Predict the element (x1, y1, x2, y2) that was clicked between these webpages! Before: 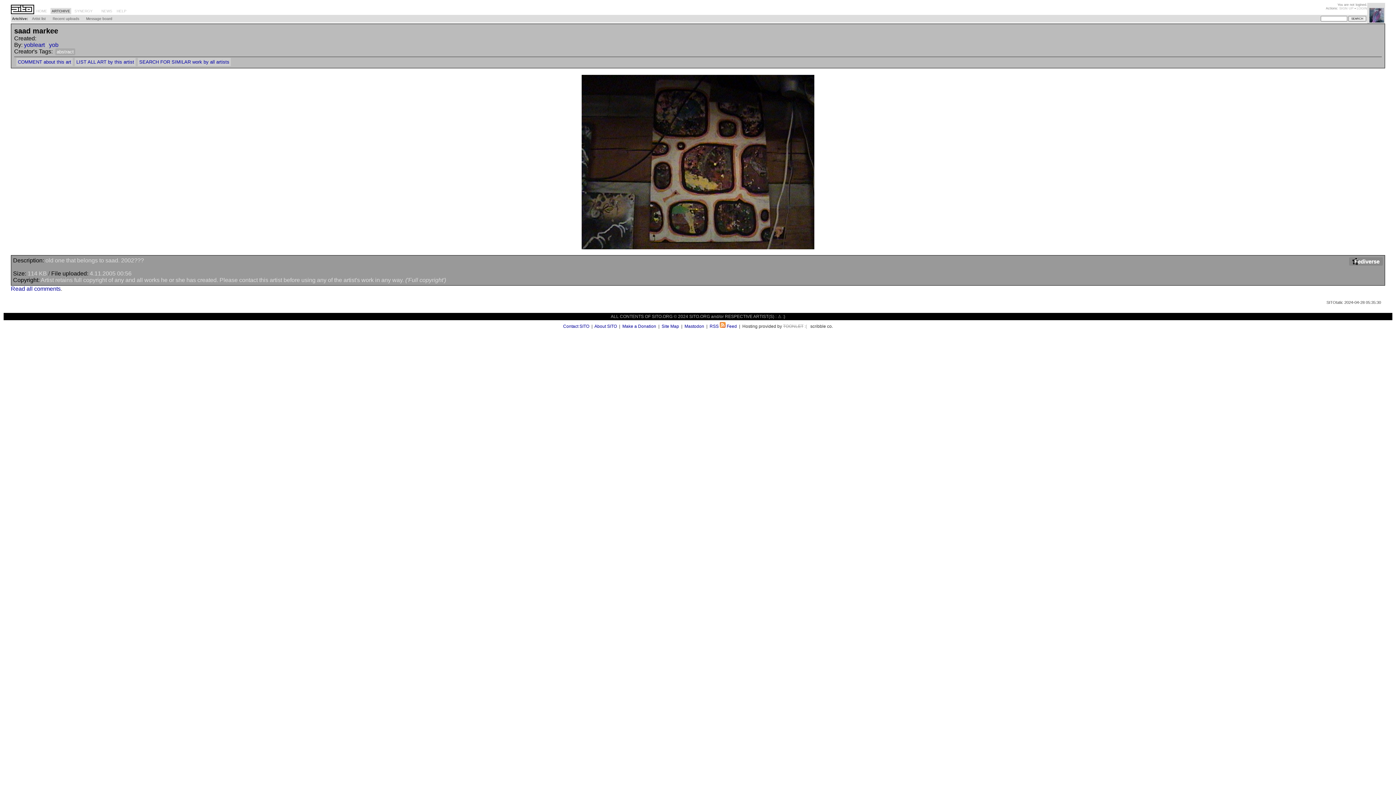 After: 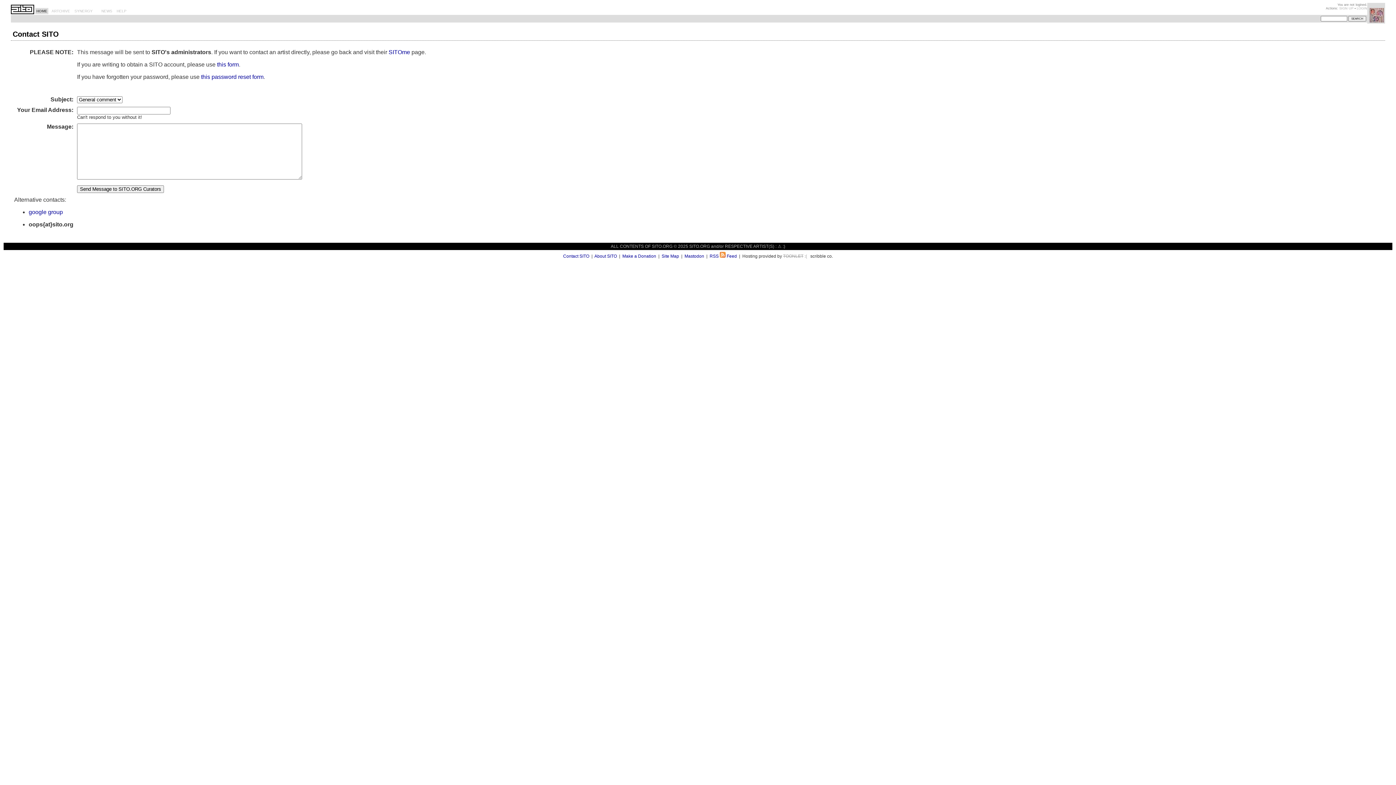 Action: label: Contact SITO bbox: (563, 323, 589, 329)